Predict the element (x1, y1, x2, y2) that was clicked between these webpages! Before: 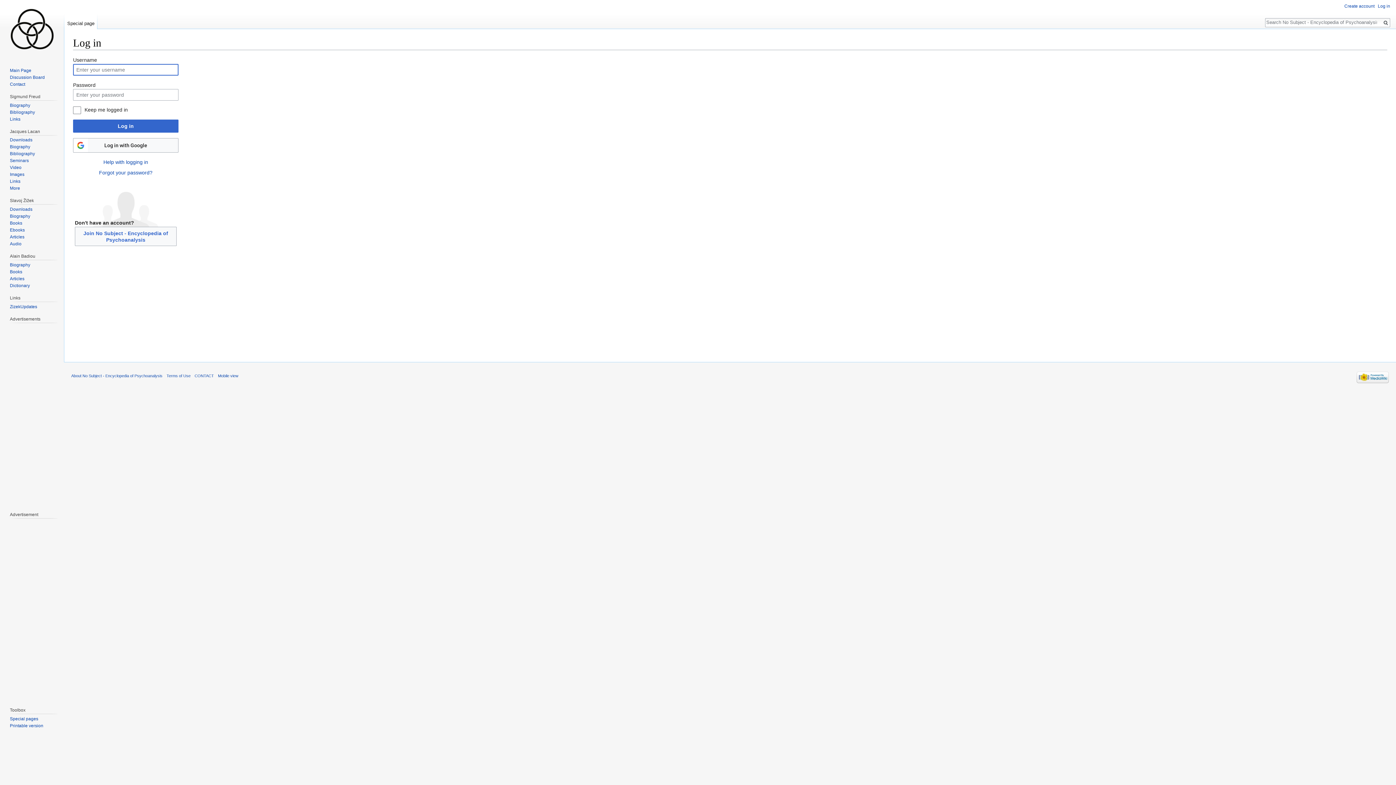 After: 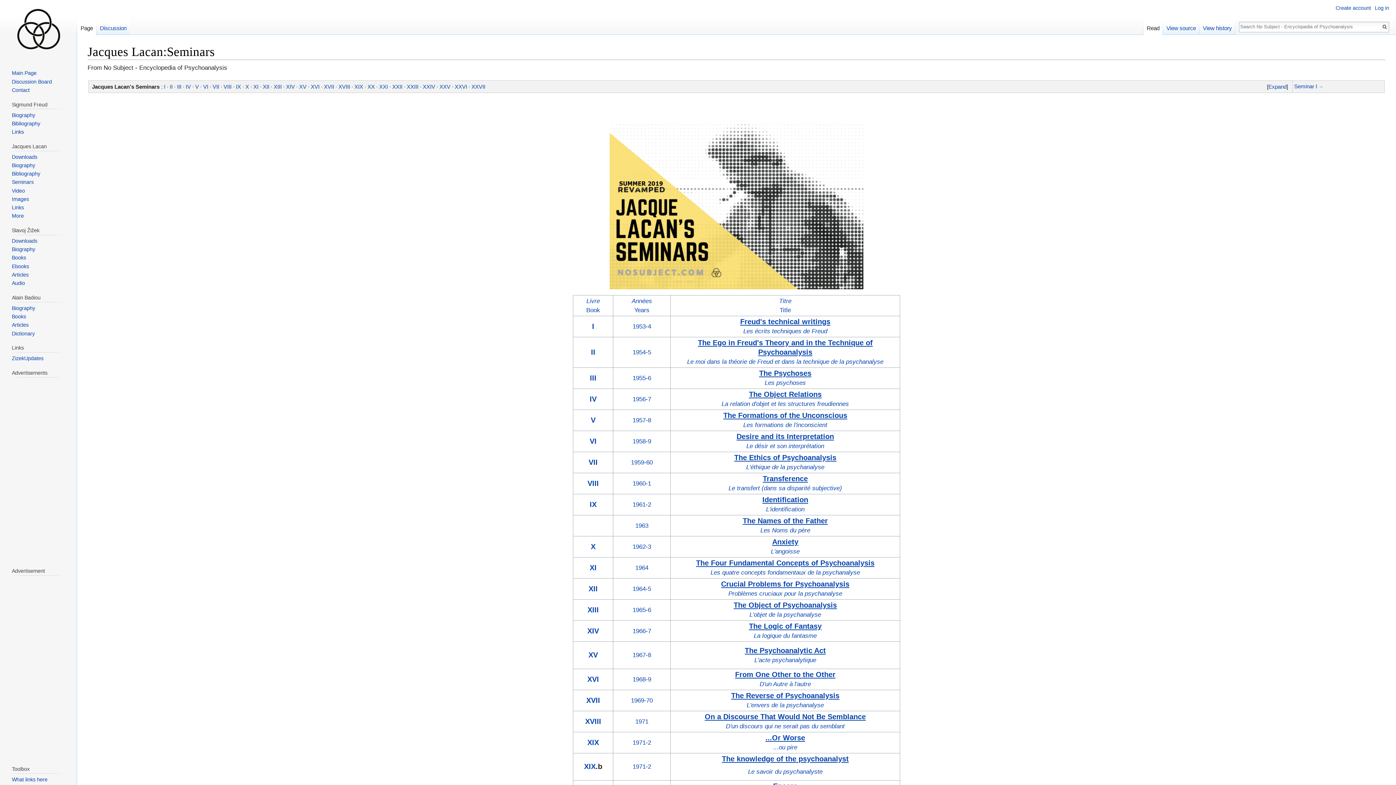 Action: bbox: (9, 158, 28, 163) label: Seminars